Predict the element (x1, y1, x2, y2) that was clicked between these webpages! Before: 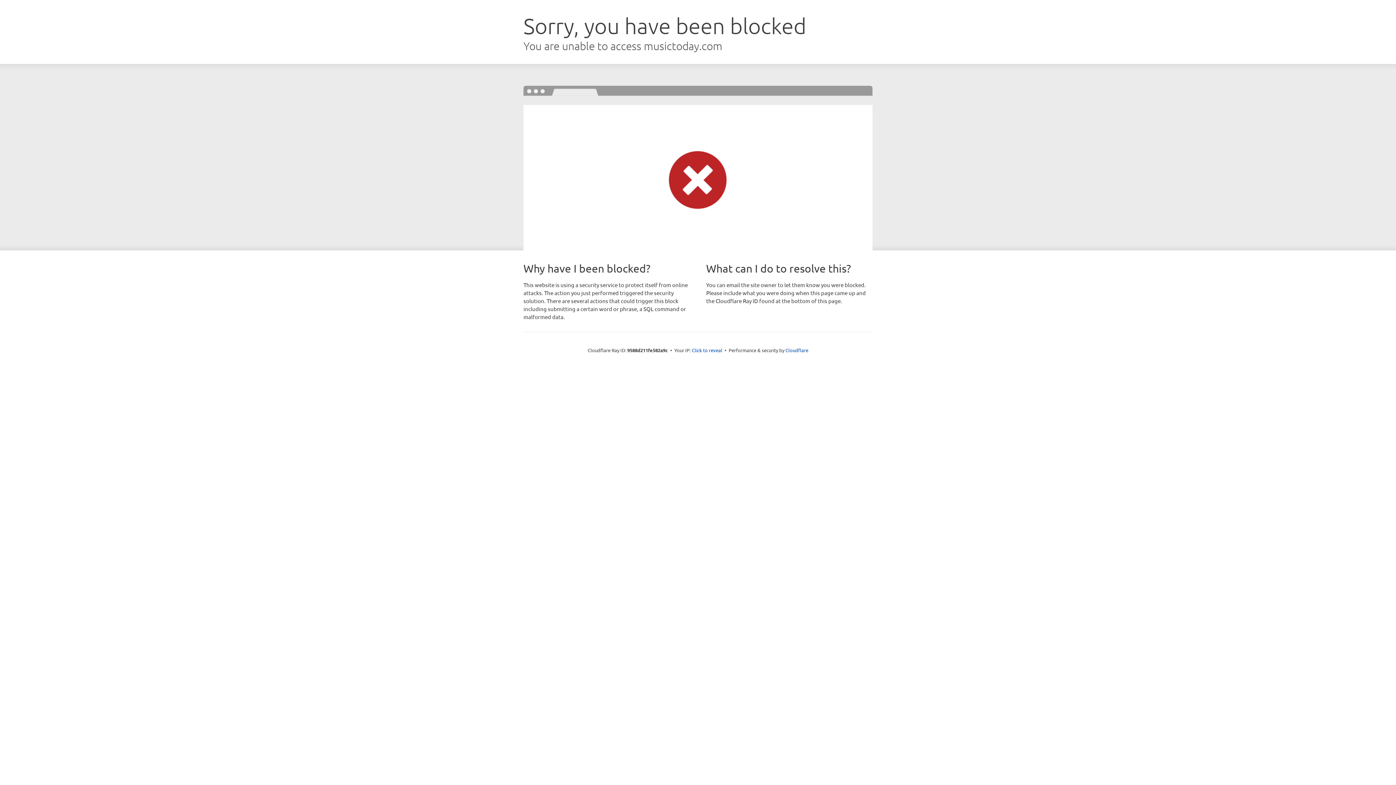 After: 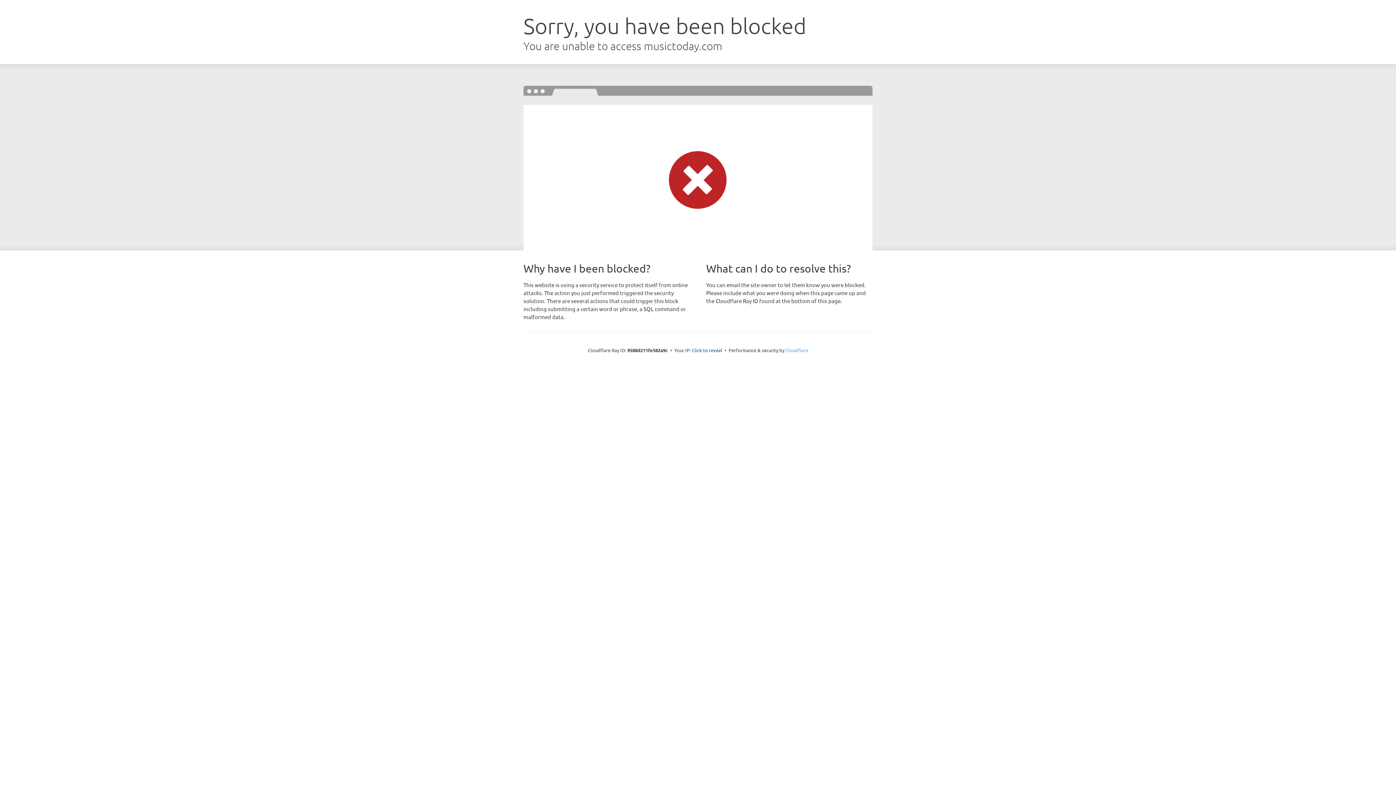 Action: bbox: (785, 347, 808, 353) label: Cloudflare